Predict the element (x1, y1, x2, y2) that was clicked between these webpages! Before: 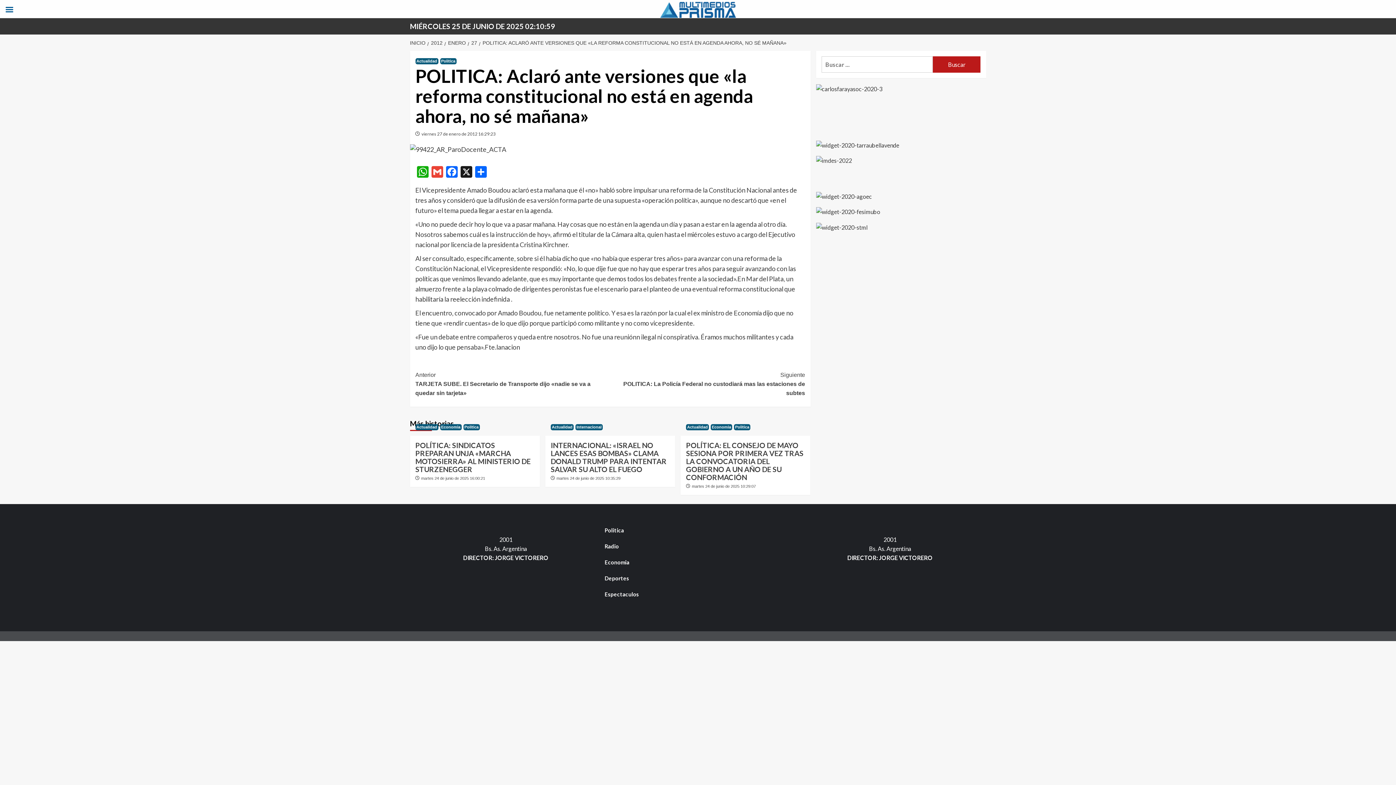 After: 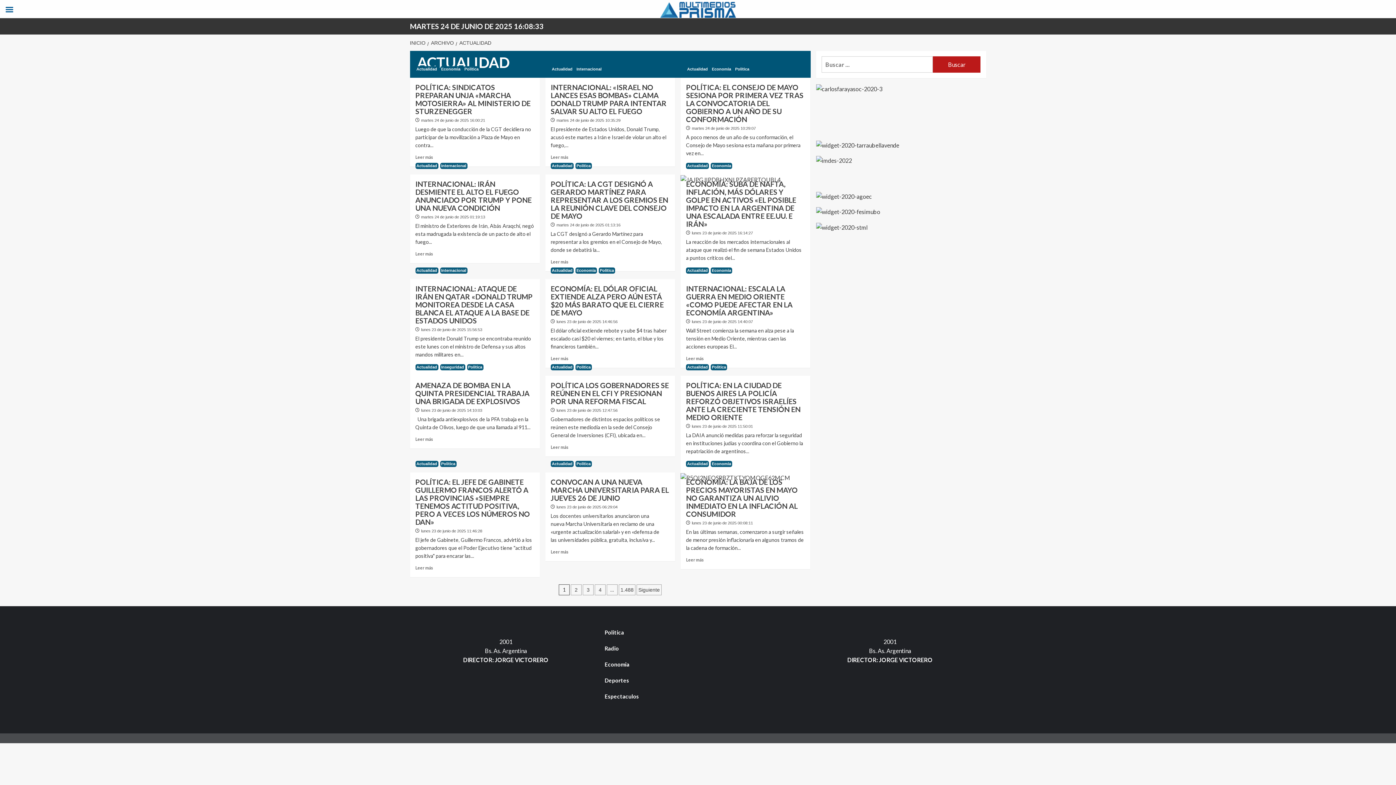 Action: label: Ver todas las publicaciones en Actualidad bbox: (415, 58, 438, 64)